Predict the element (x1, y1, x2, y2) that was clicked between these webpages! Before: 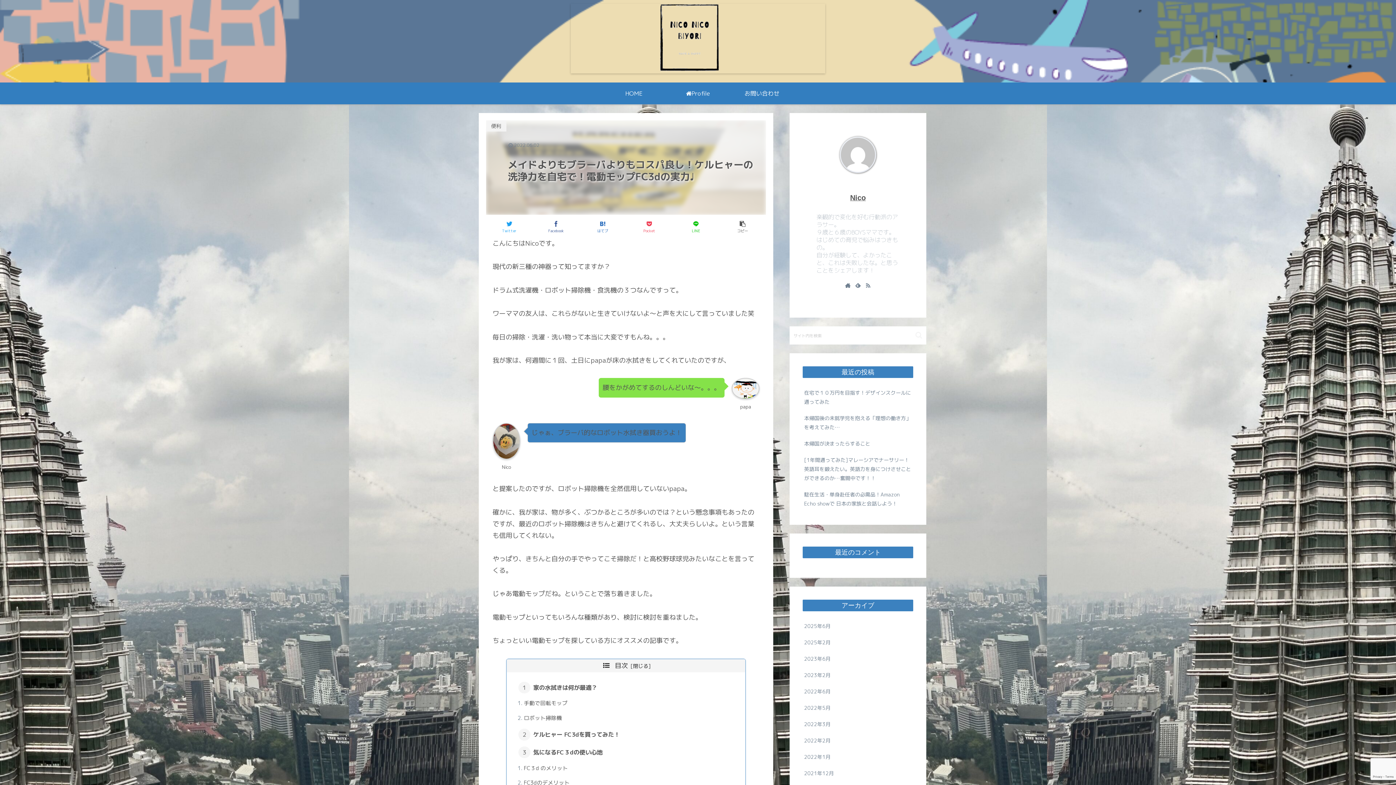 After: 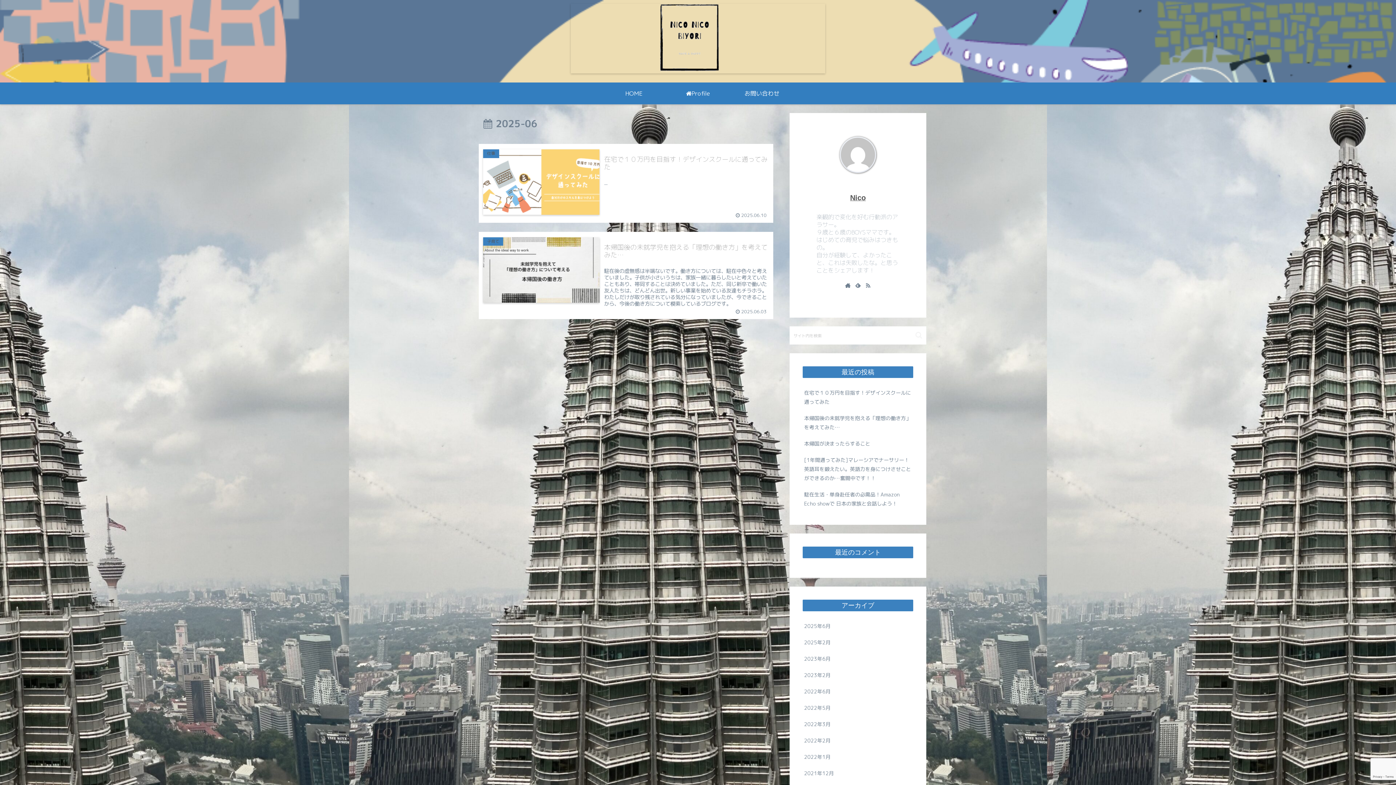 Action: bbox: (802, 618, 913, 634) label: 2025年6月